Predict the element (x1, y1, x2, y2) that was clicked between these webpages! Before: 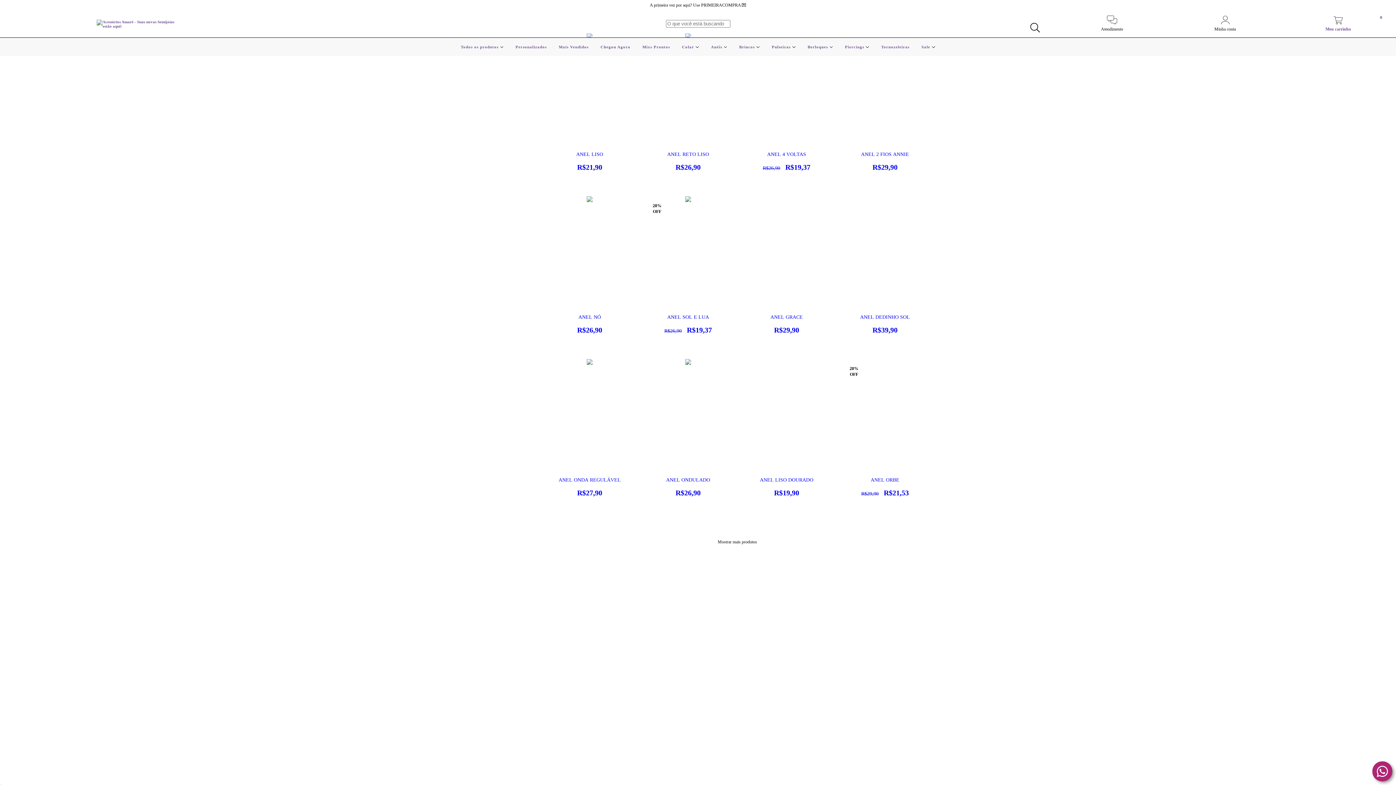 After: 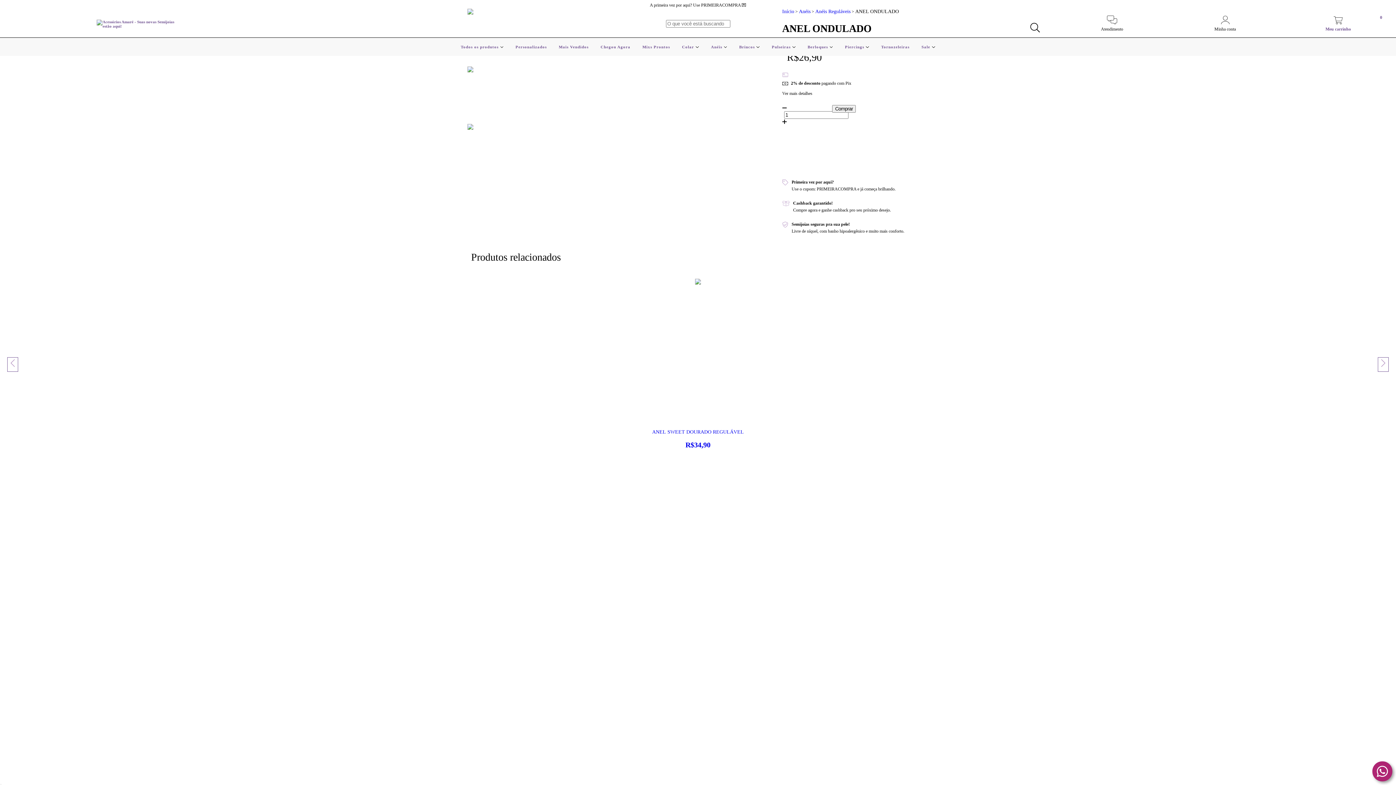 Action: bbox: (650, 477, 726, 497) label: ANEL ONDULADO